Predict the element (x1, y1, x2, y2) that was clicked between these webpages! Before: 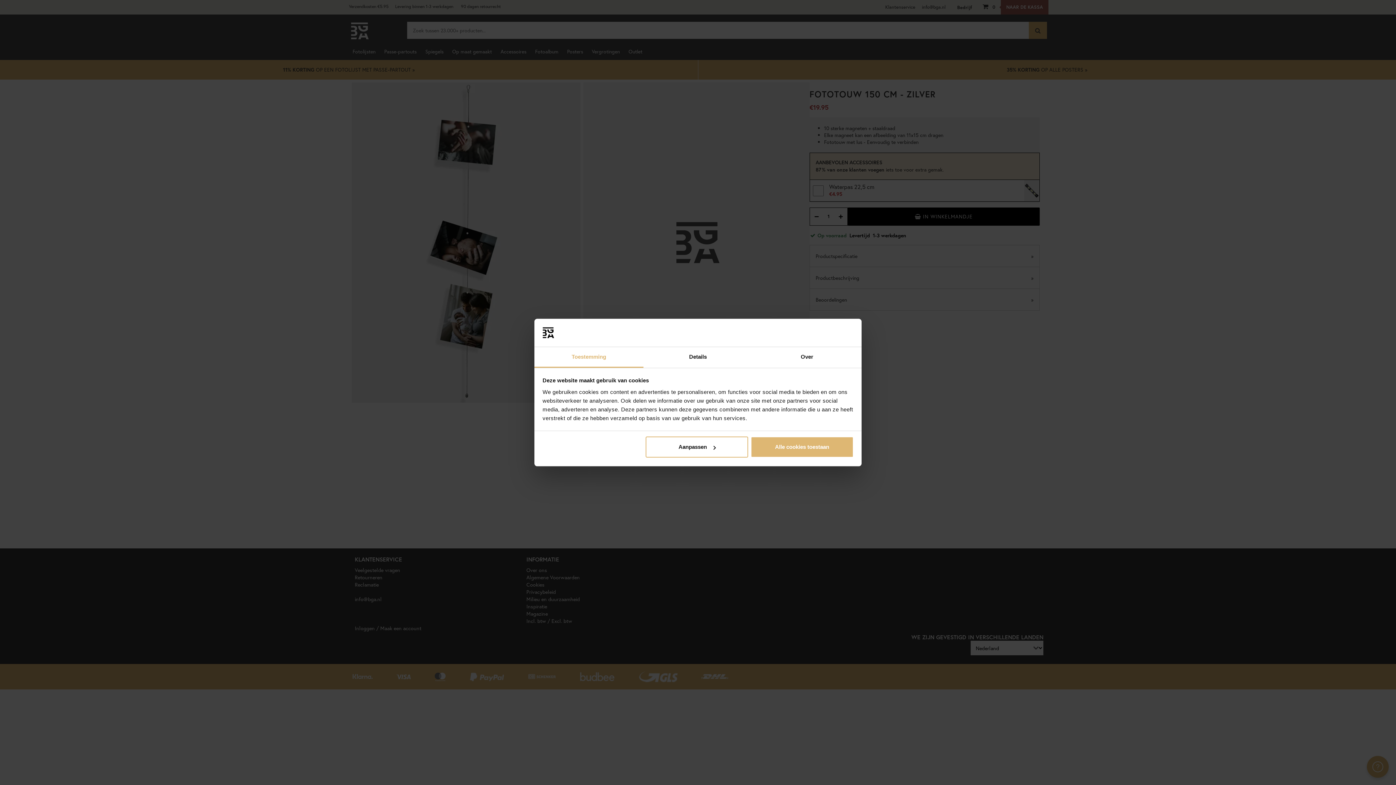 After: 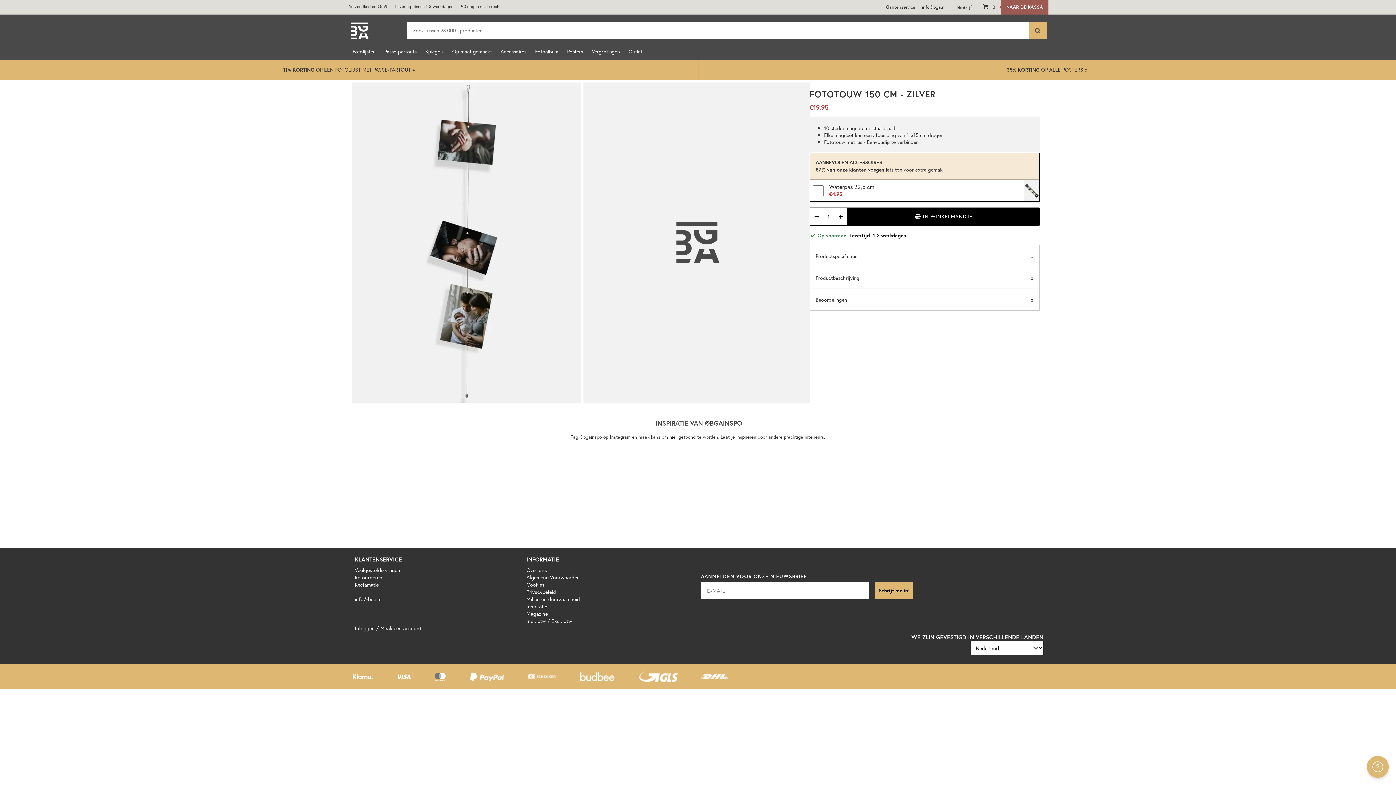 Action: bbox: (751, 436, 853, 457) label: Alle cookies toestaan